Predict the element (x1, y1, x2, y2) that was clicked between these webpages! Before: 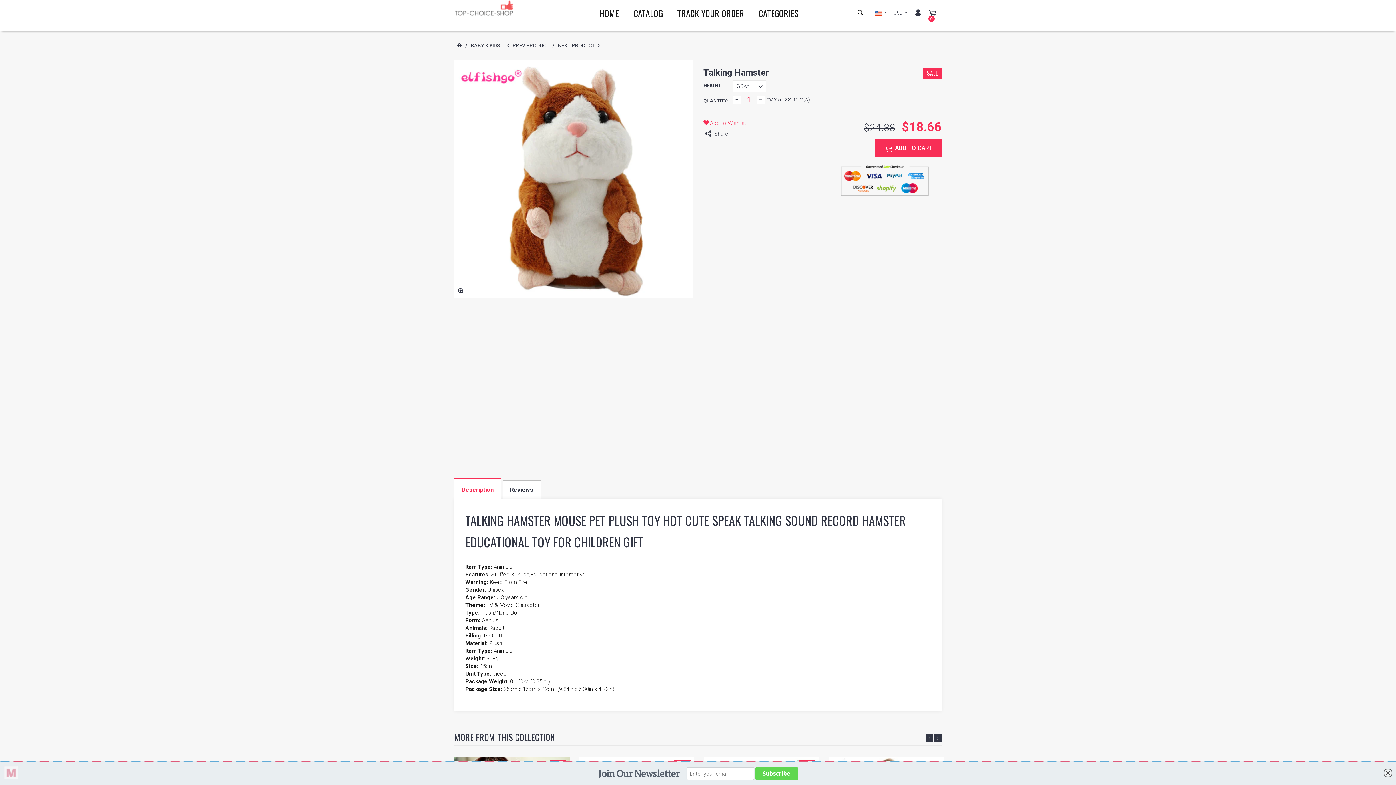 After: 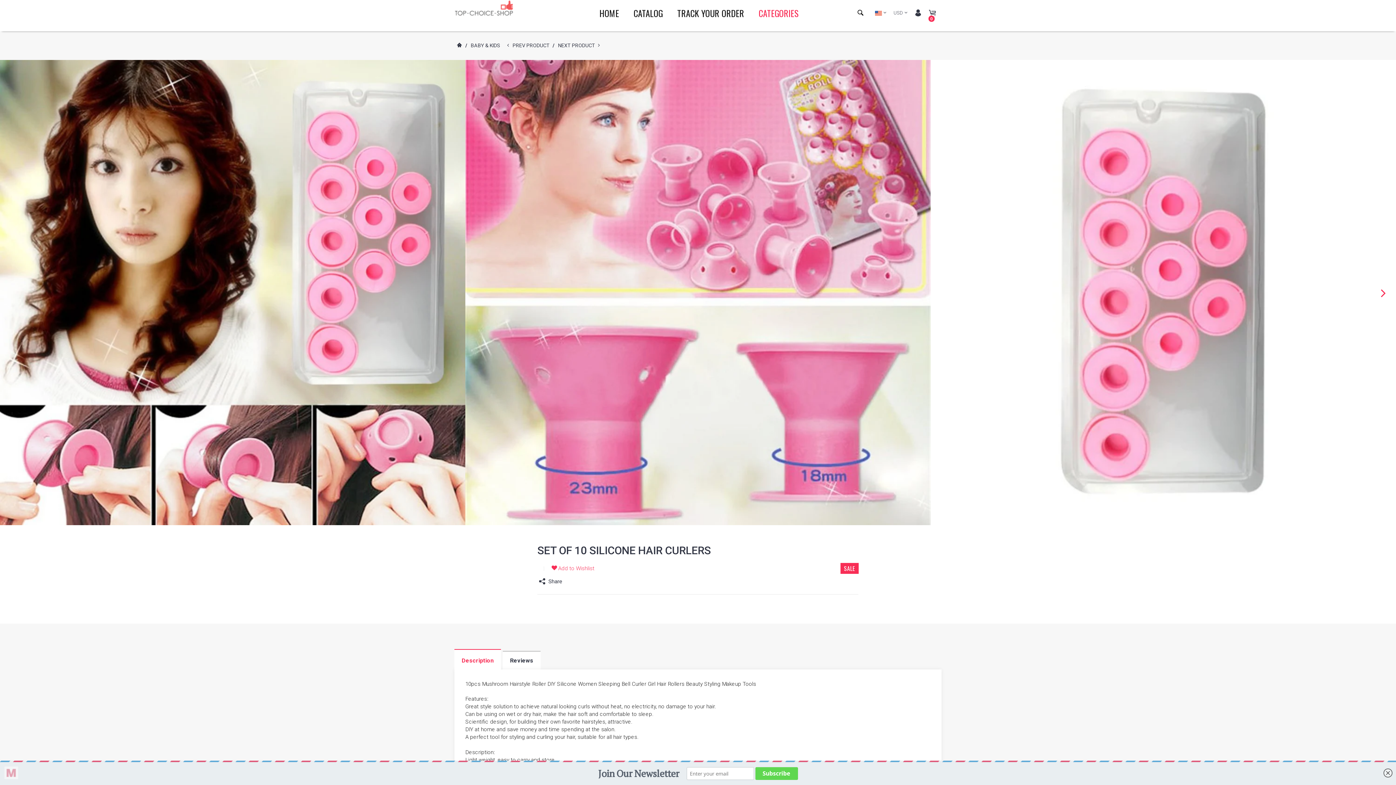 Action: label: PREV PRODUCT  bbox: (510, 42, 552, 48)